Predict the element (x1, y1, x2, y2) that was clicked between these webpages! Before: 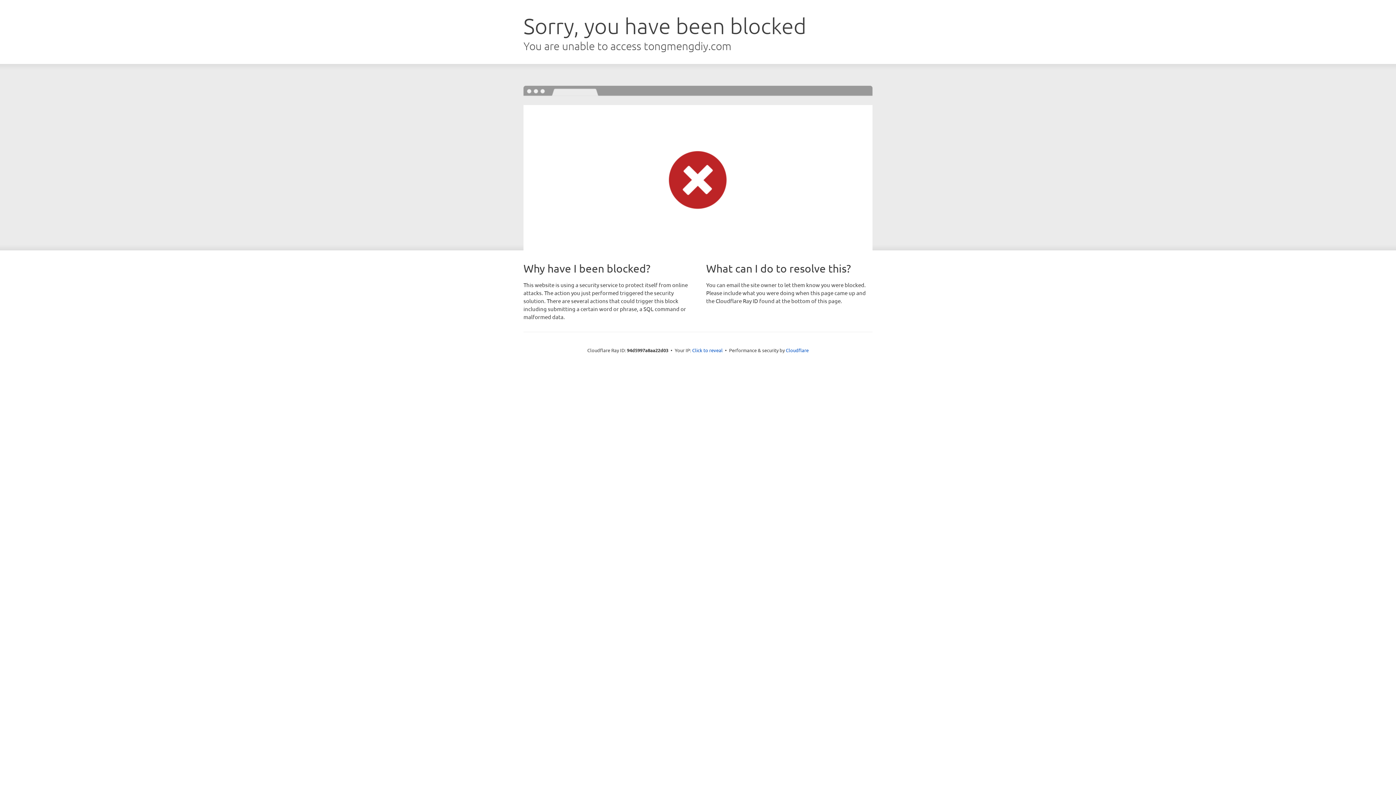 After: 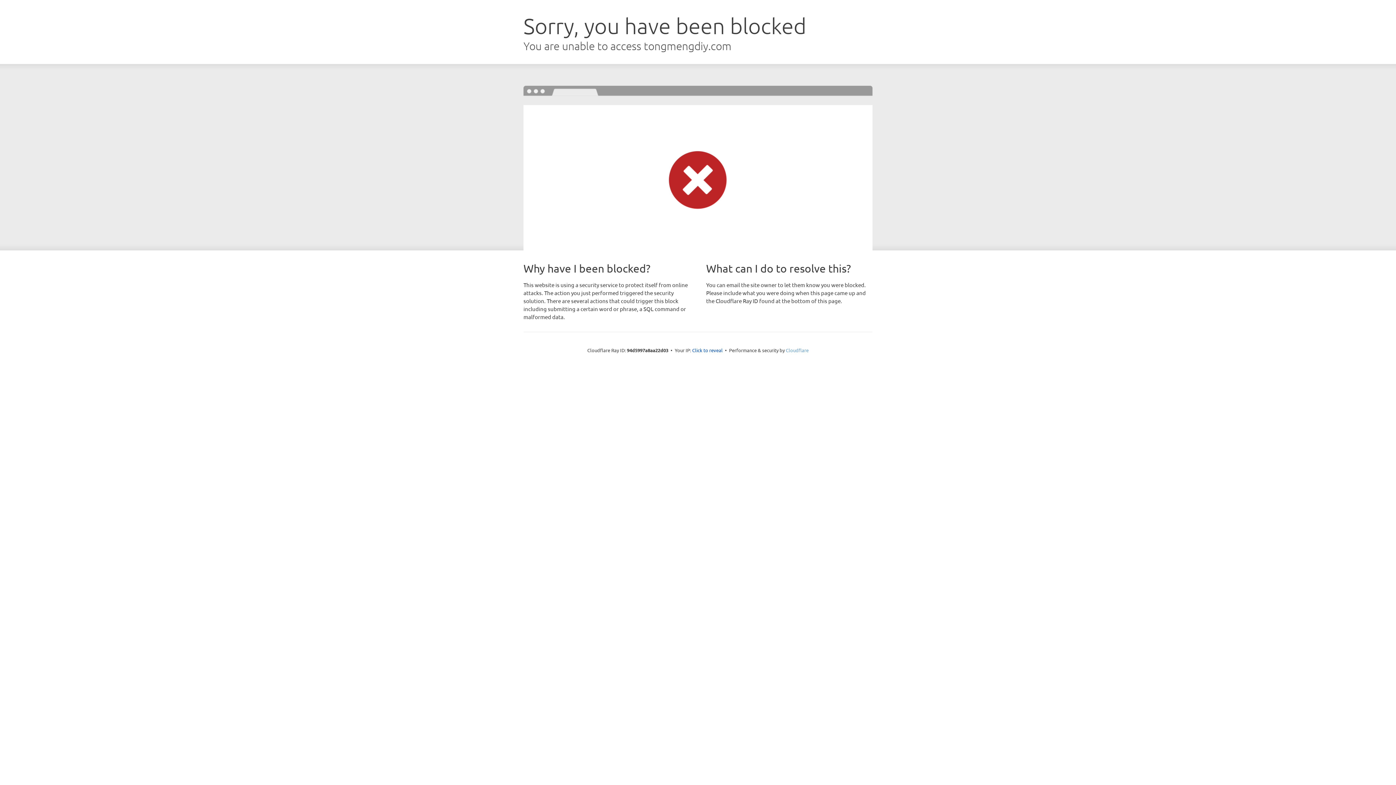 Action: label: Cloudflare bbox: (786, 347, 808, 353)